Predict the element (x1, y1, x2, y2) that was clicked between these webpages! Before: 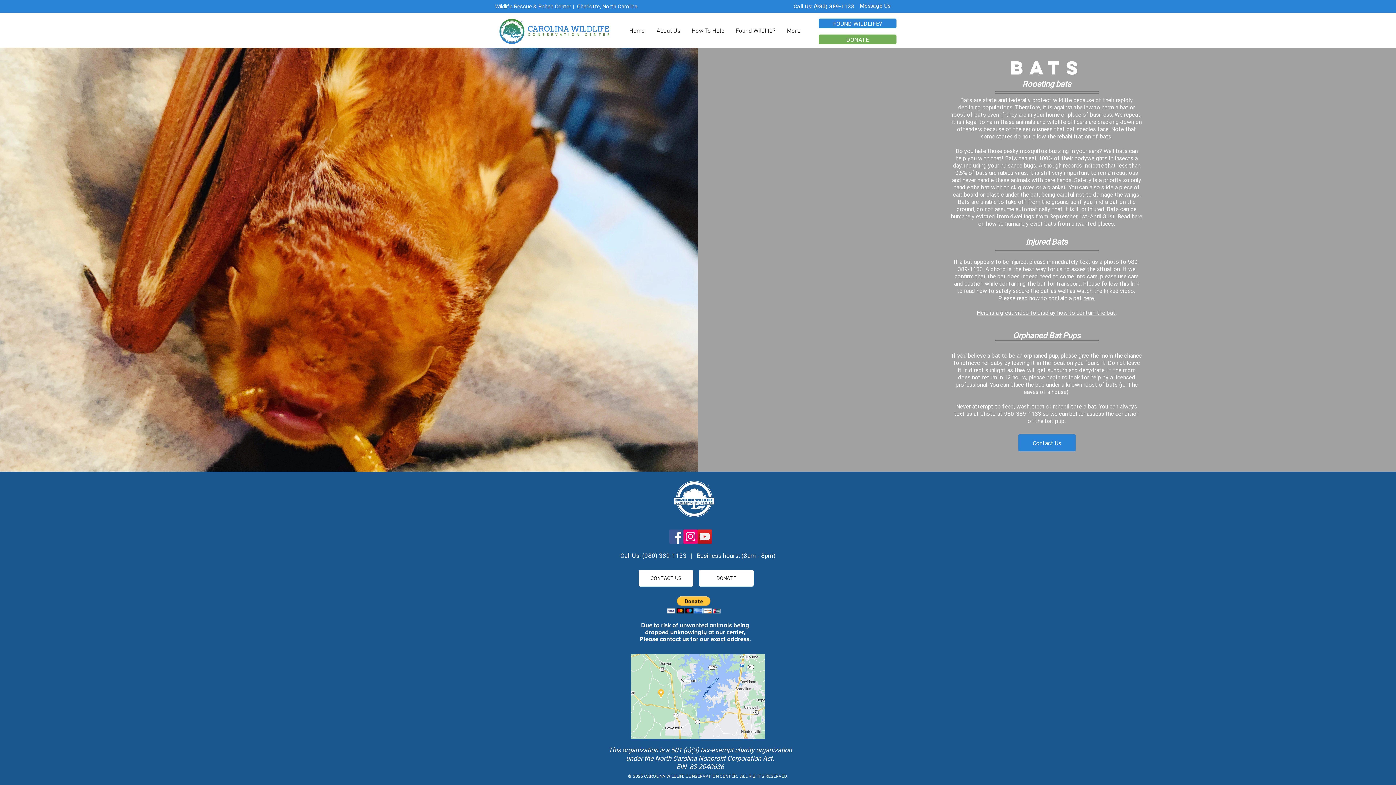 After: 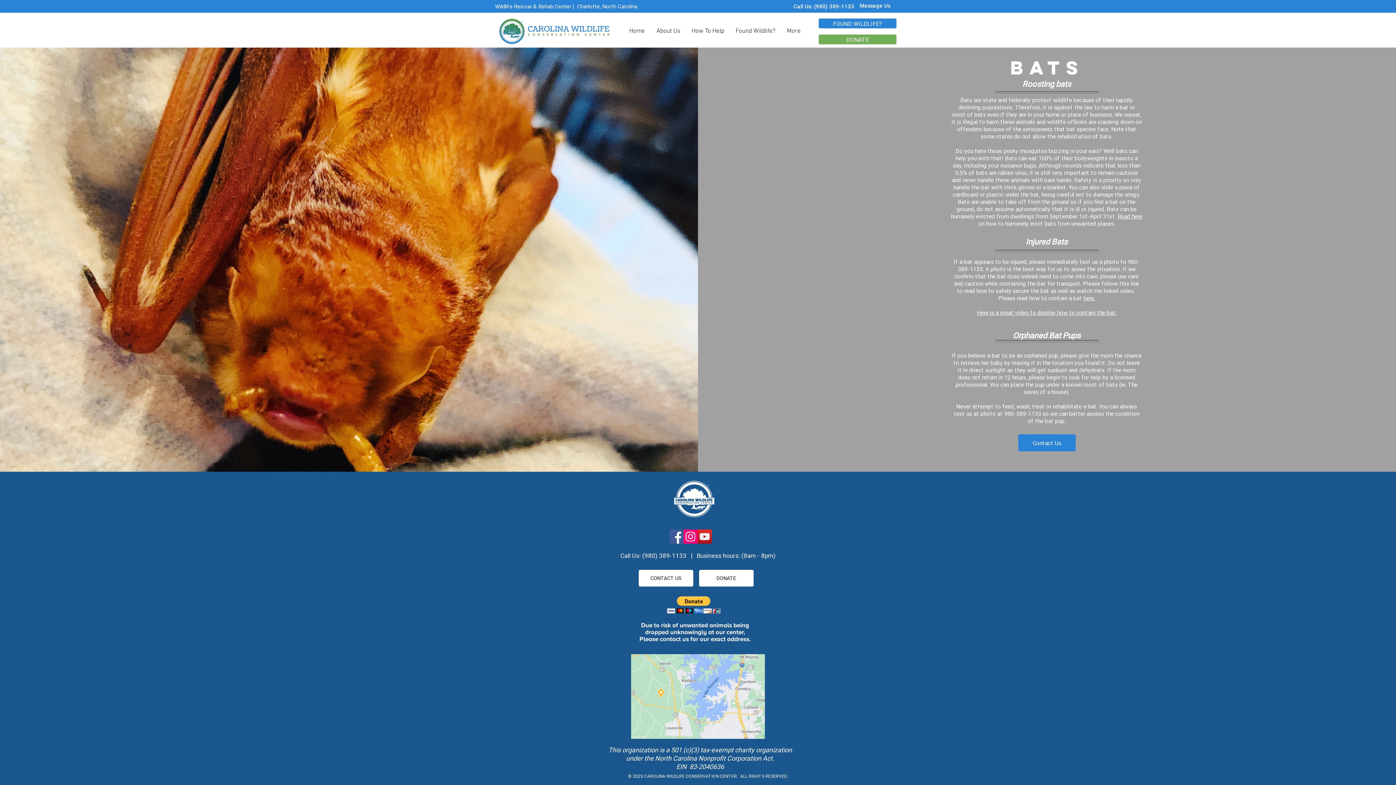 Action: bbox: (683, 529, 697, 544) label: Instagram